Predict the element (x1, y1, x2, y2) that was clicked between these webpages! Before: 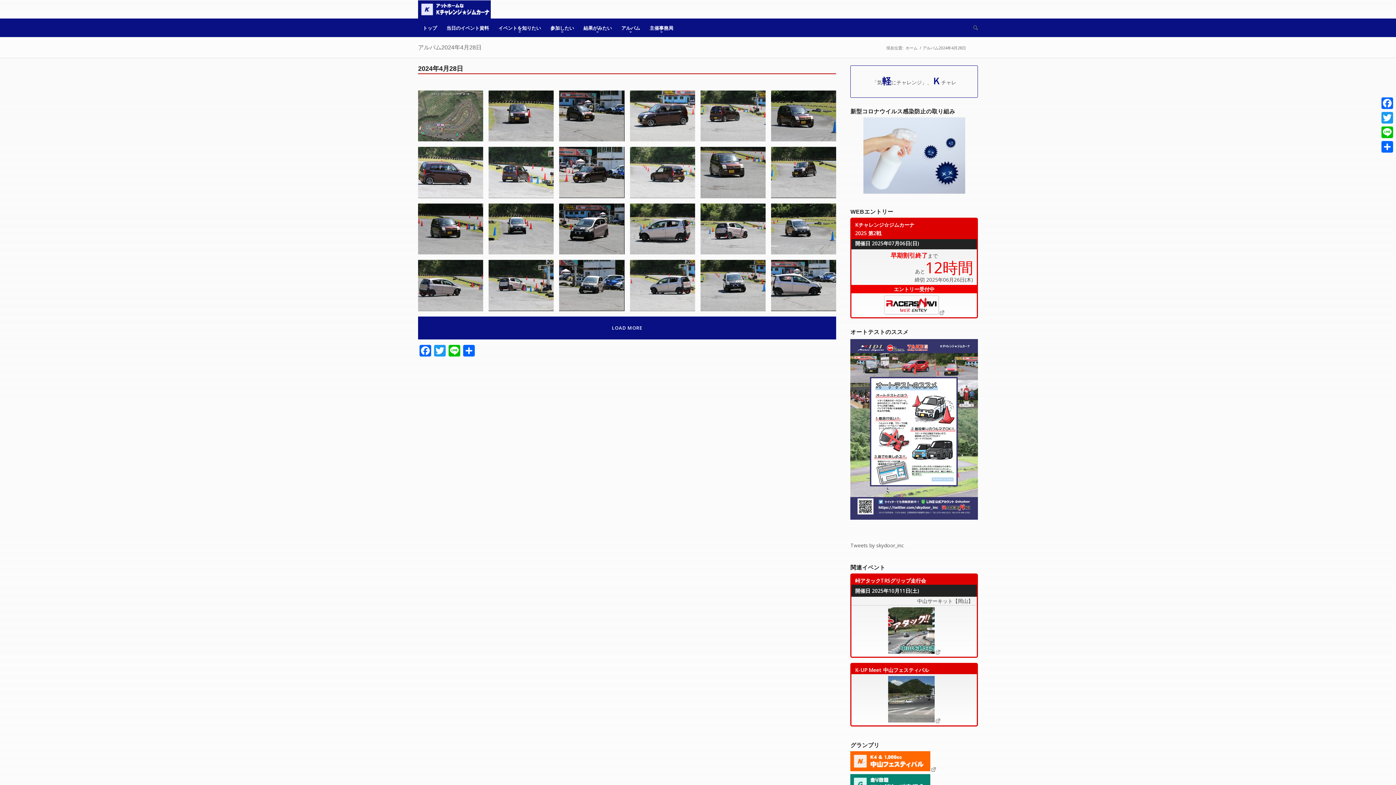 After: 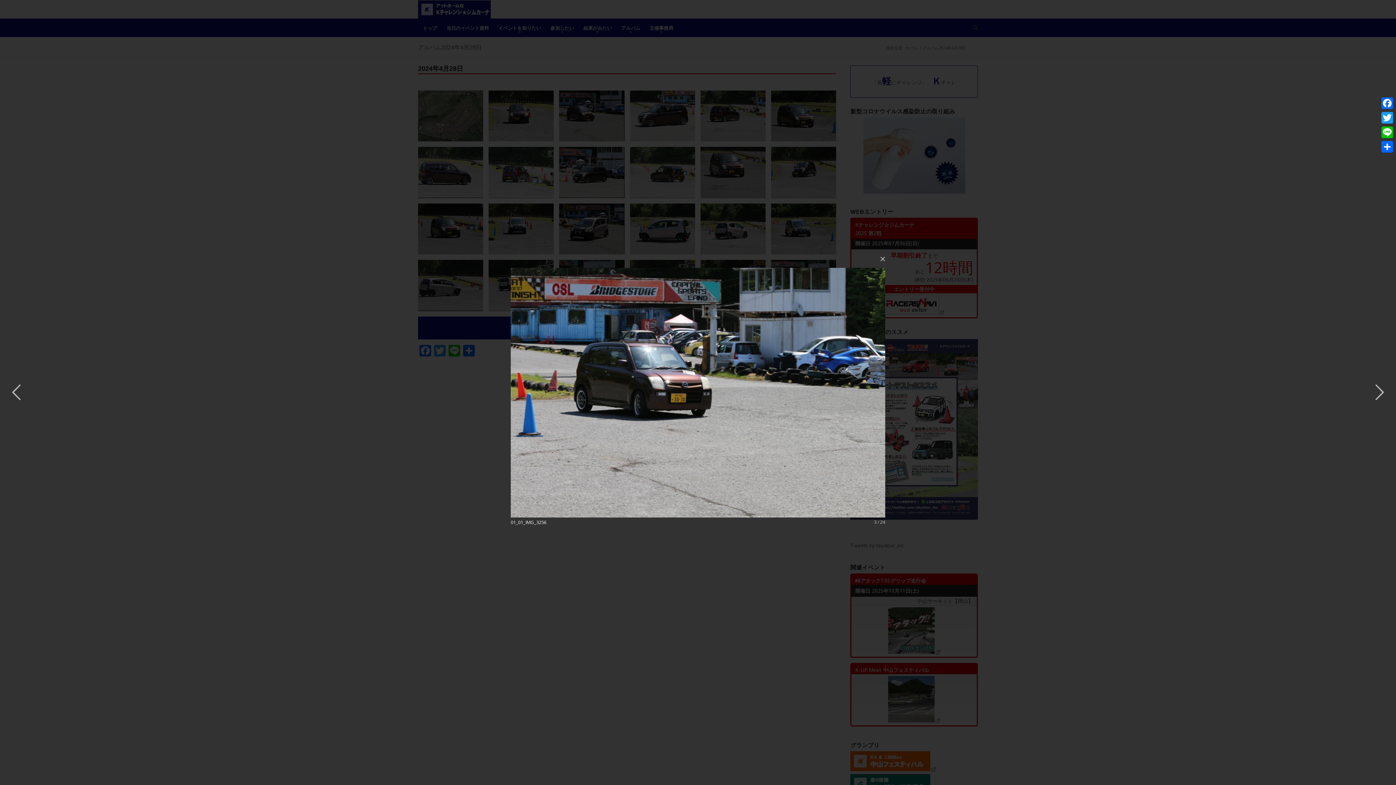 Action: bbox: (559, 90, 630, 147) label: image 01_01_IMG_3256